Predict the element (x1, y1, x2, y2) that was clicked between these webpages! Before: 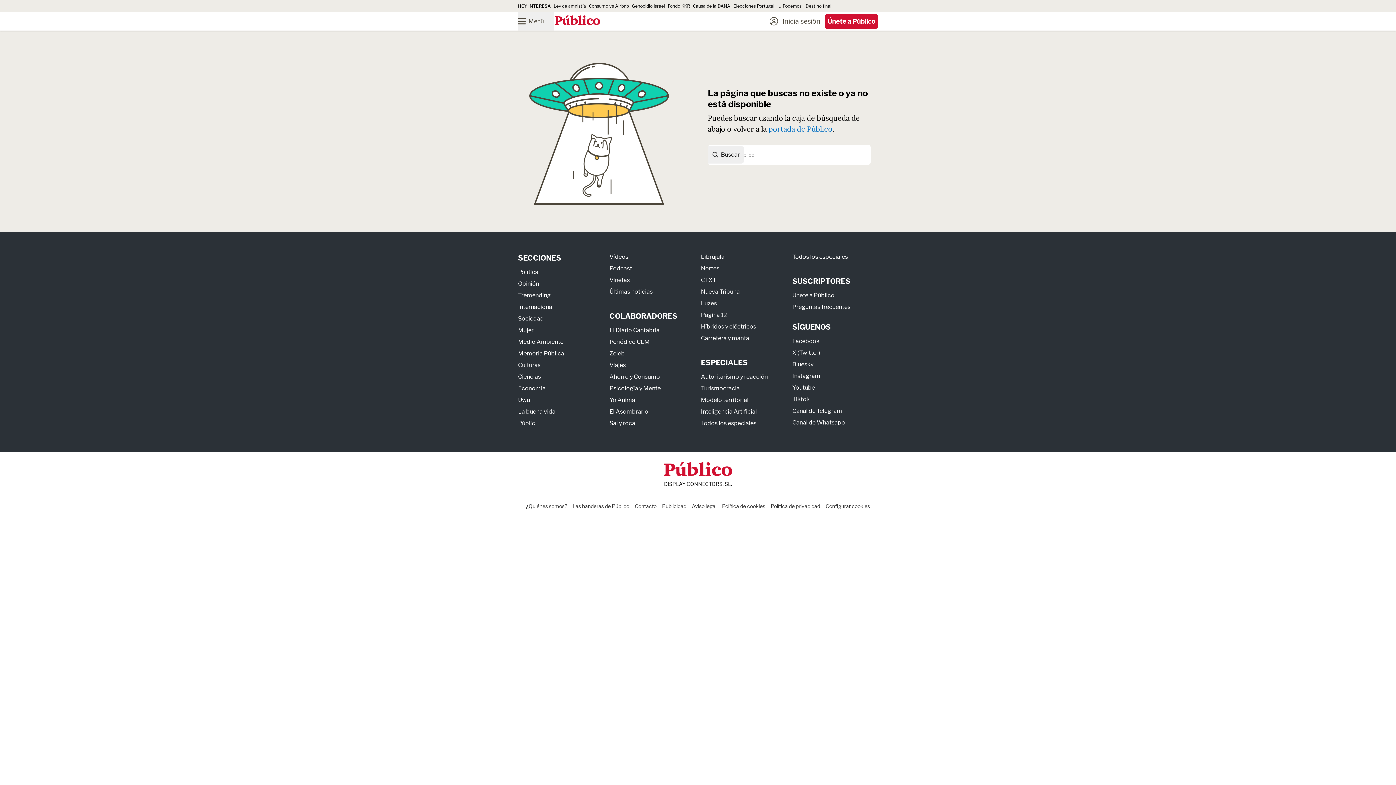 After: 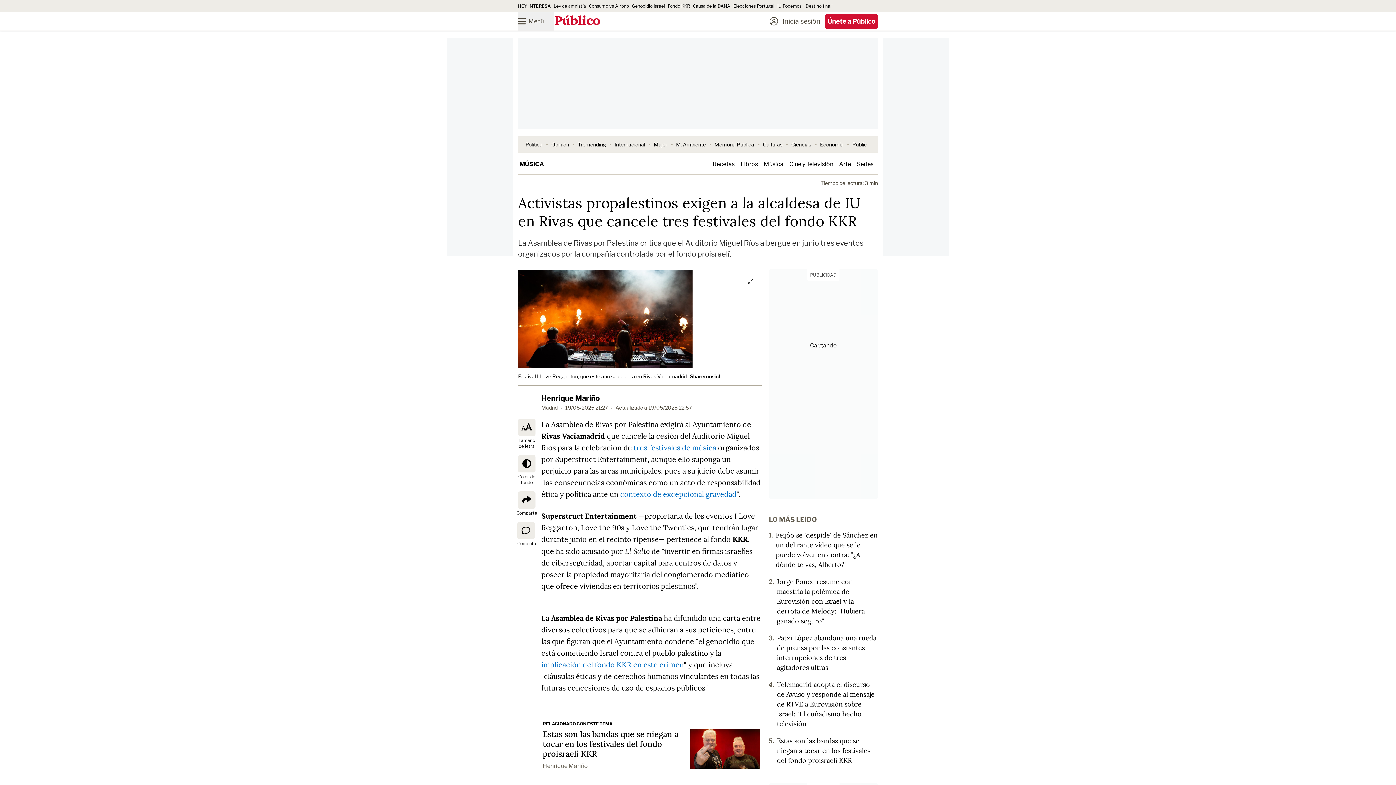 Action: label: Fondo KKR bbox: (668, 3, 690, 8)